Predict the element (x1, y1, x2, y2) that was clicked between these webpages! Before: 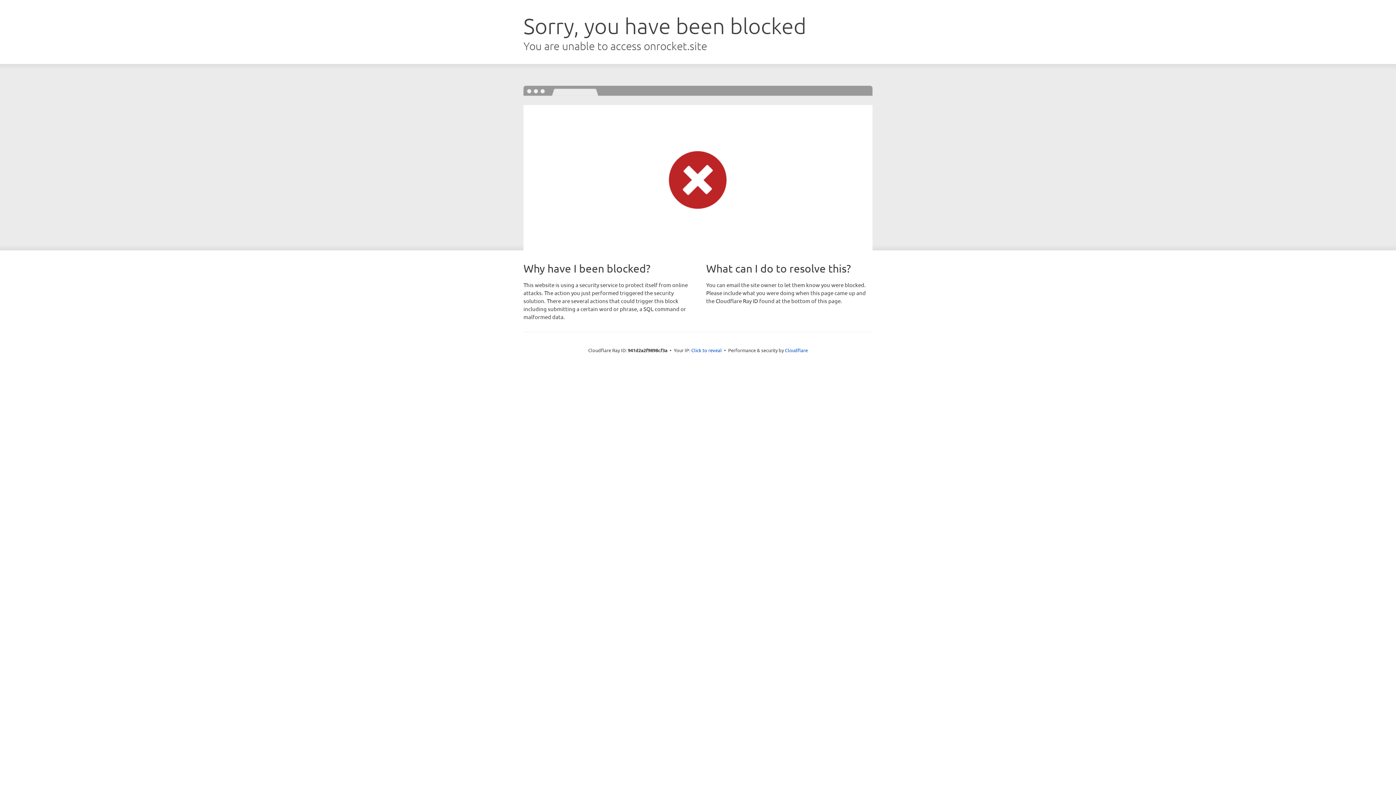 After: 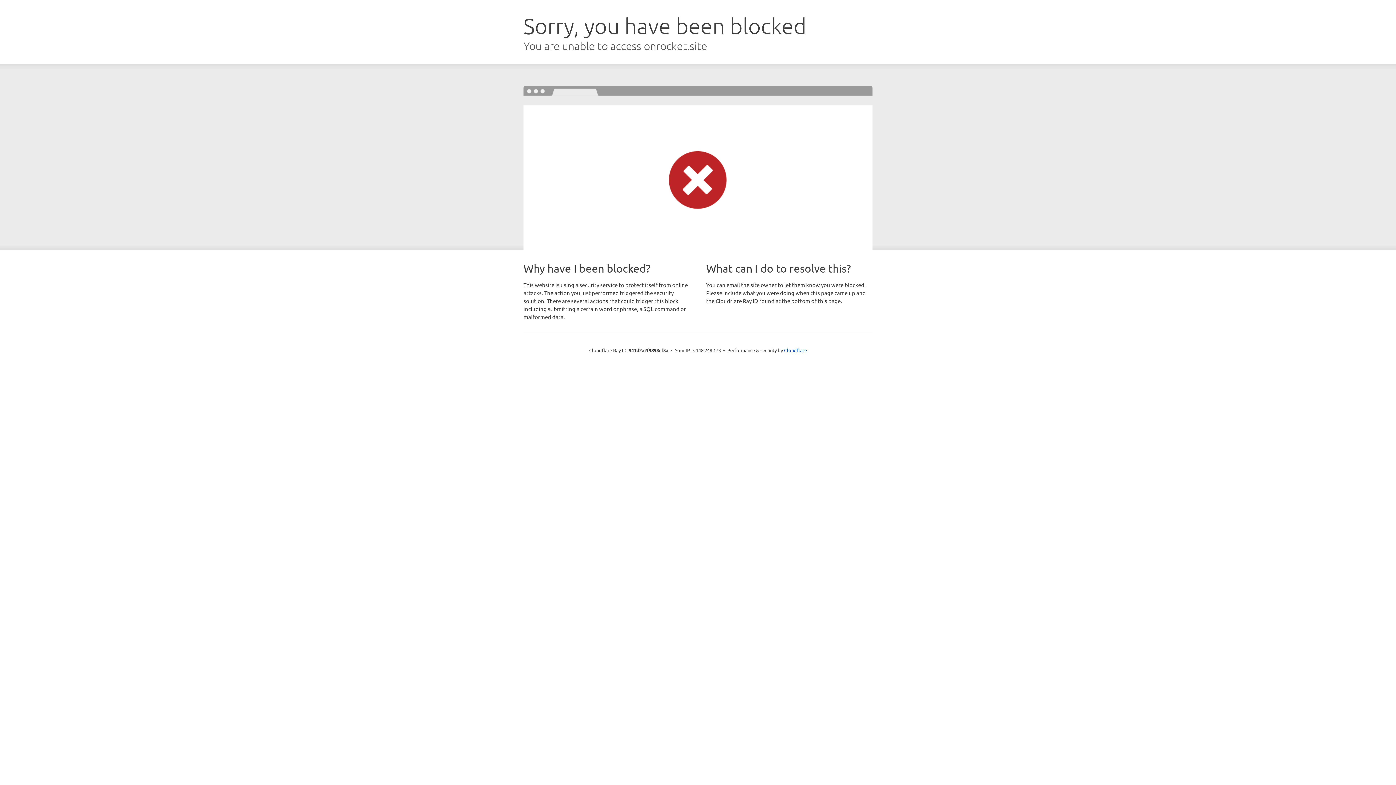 Action: label: Click to reveal bbox: (691, 346, 722, 353)